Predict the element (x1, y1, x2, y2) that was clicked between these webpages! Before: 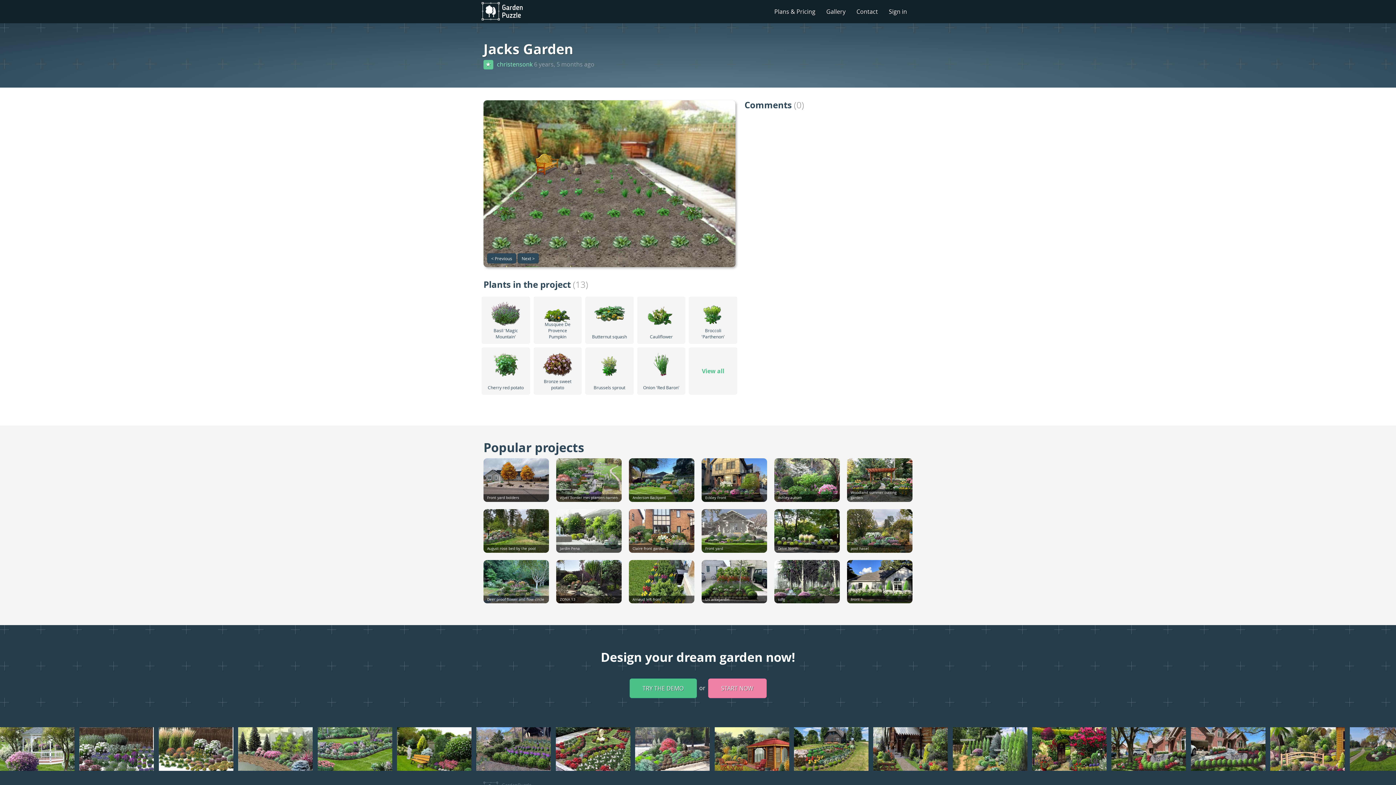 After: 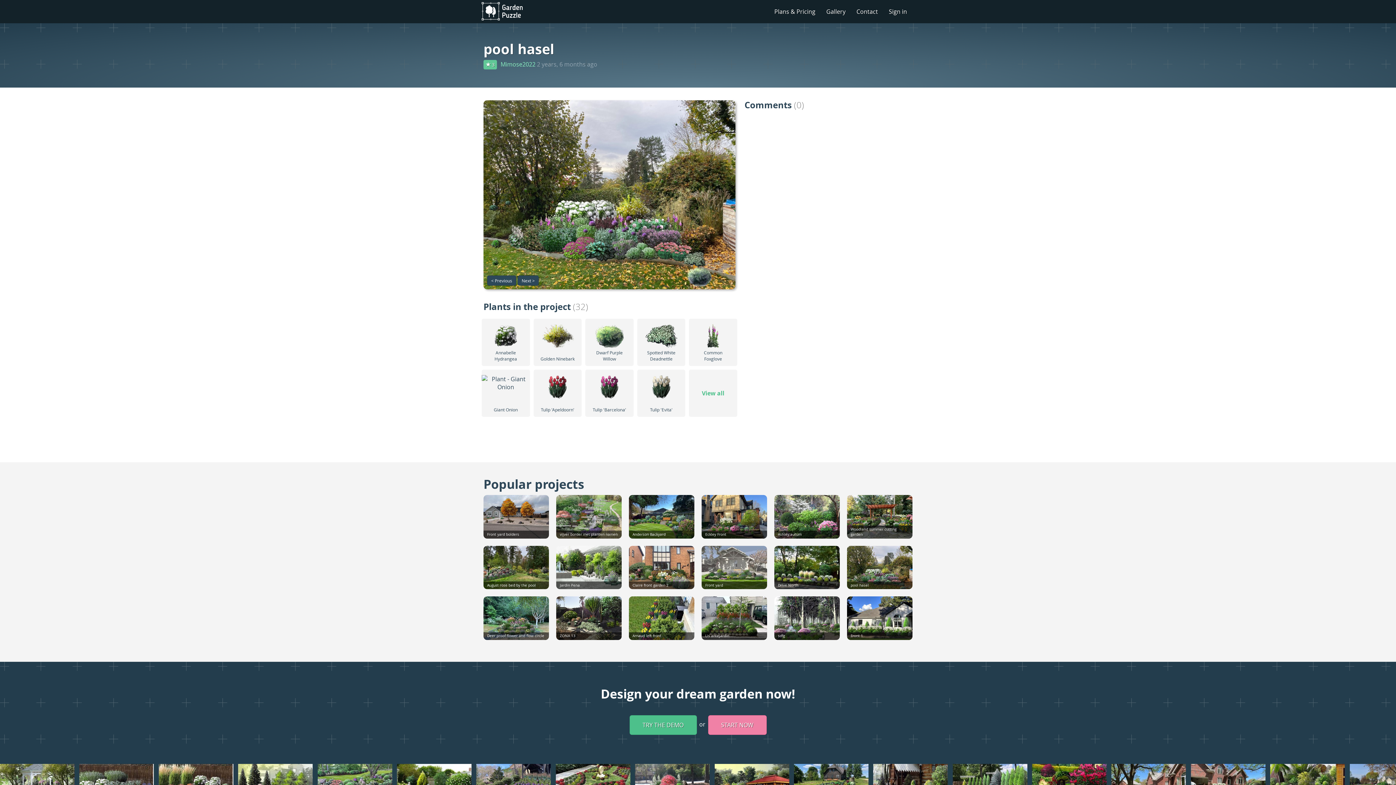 Action: bbox: (847, 509, 912, 552) label: pool hasel